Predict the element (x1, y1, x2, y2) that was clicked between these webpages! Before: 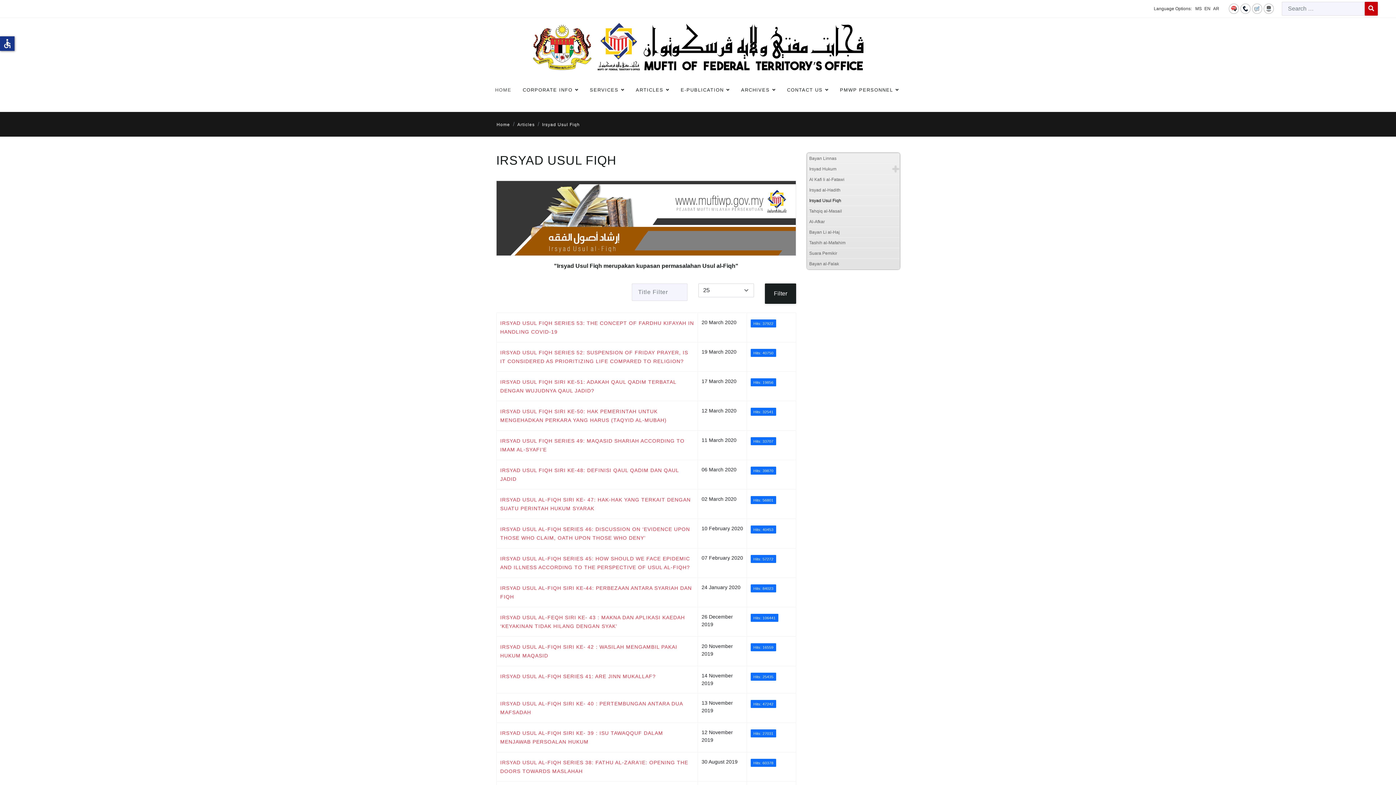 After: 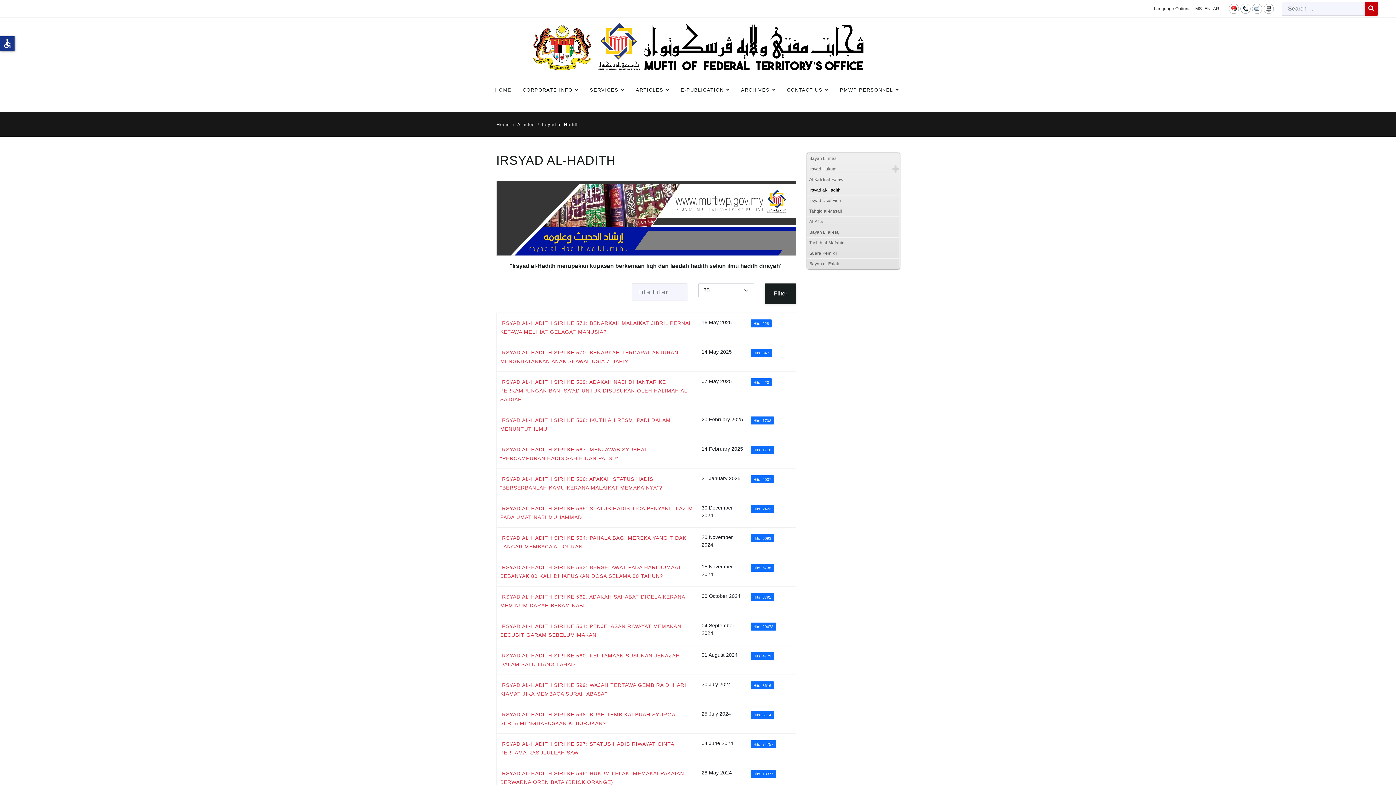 Action: bbox: (807, 185, 899, 195) label: Irsyad al-Hadith